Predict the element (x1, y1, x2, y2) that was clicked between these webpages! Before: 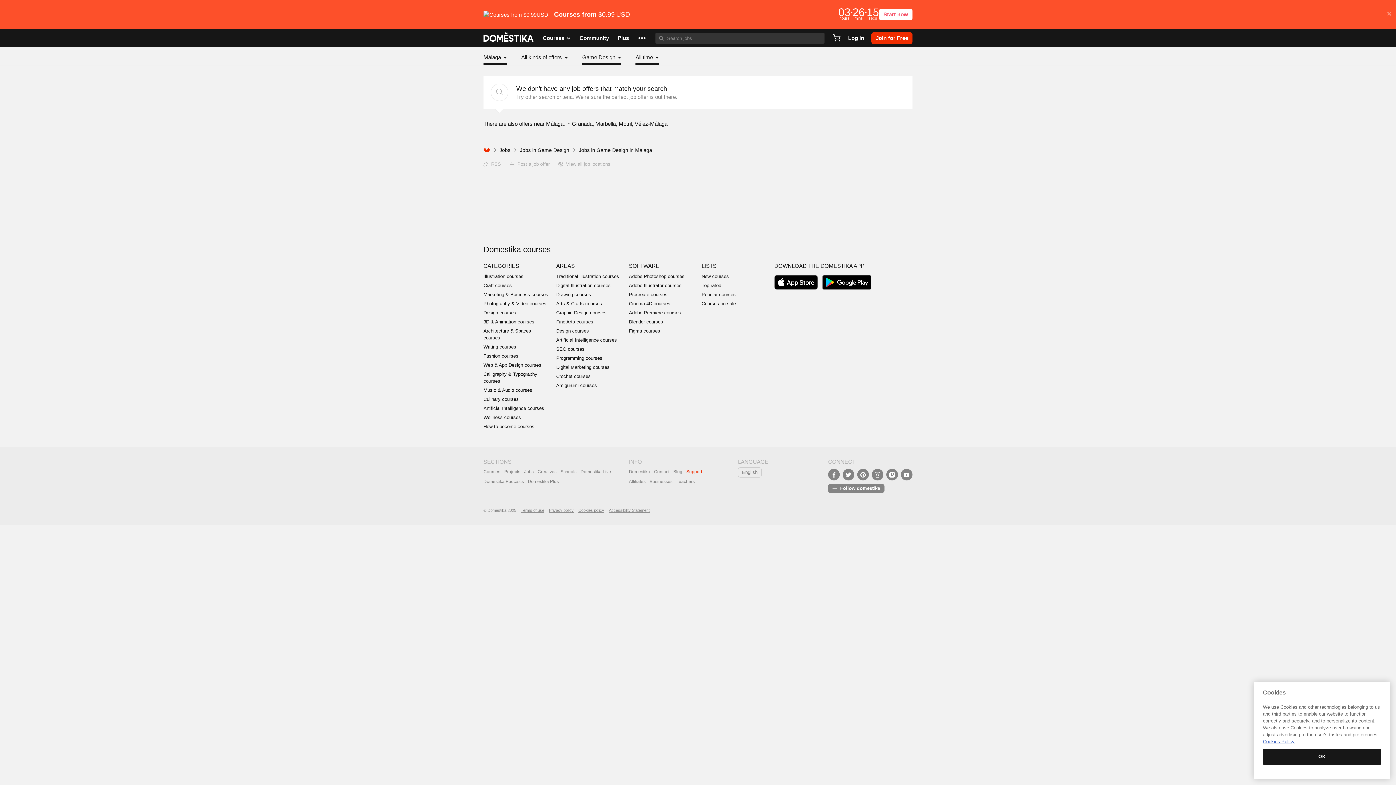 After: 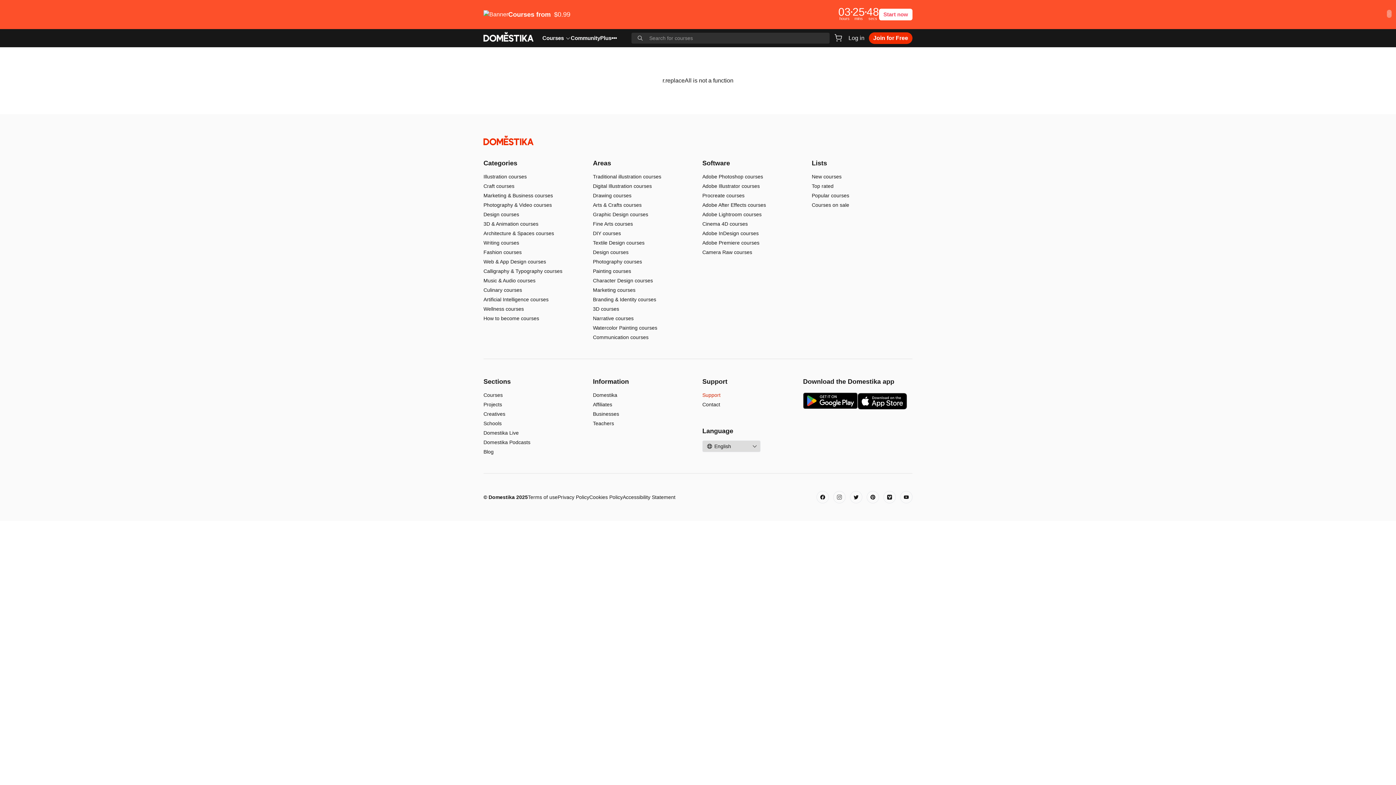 Action: label: Fashion courses bbox: (483, 353, 518, 358)